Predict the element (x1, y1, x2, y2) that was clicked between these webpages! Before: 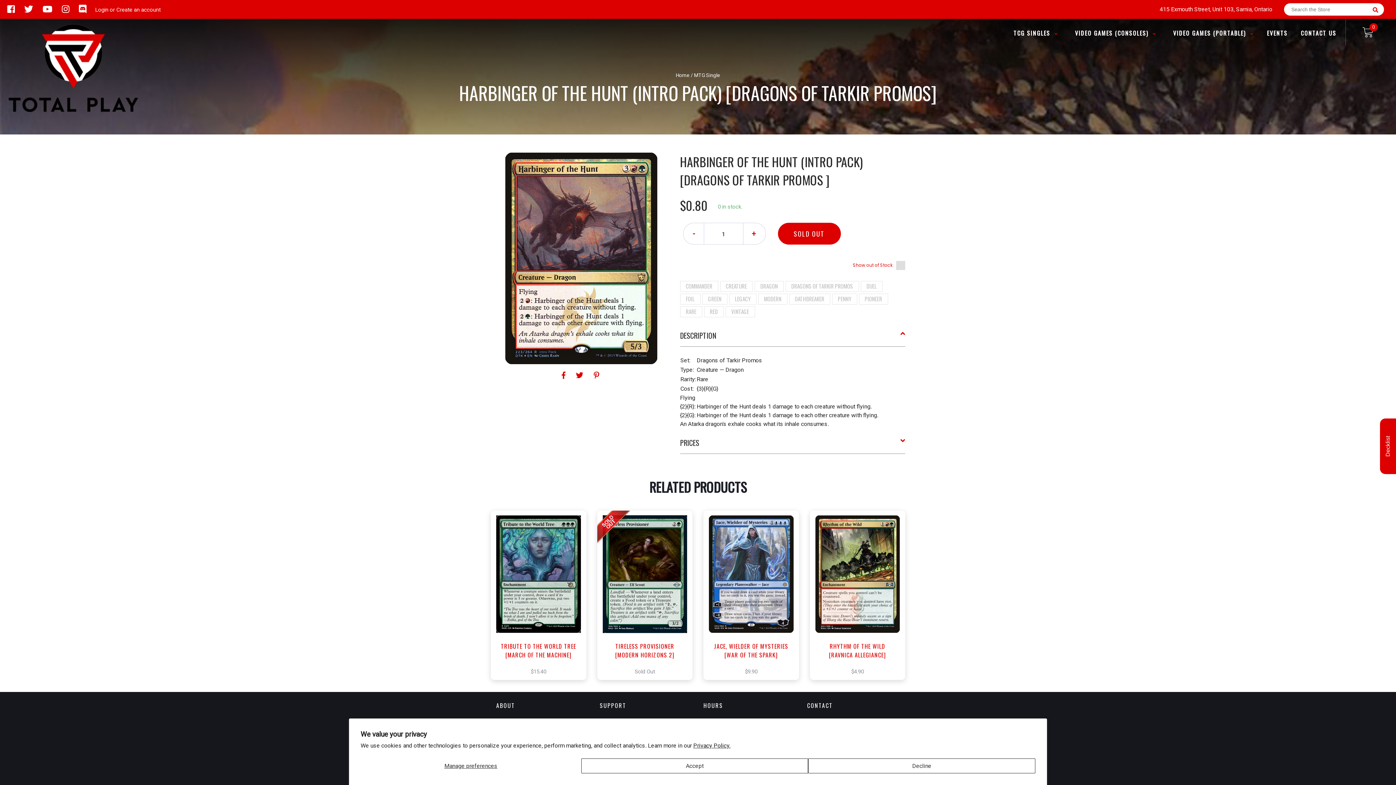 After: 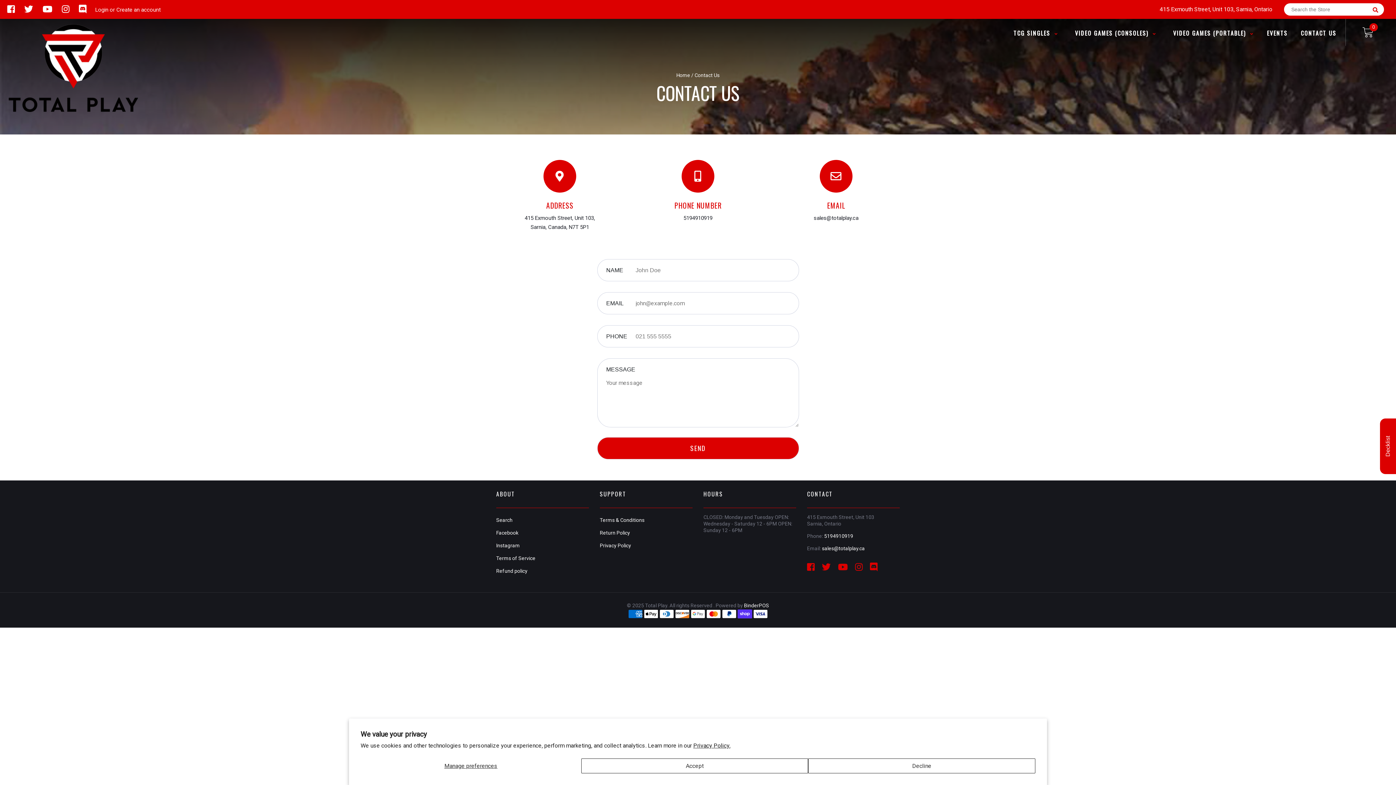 Action: bbox: (1295, 28, 1342, 37) label: CONTACT US